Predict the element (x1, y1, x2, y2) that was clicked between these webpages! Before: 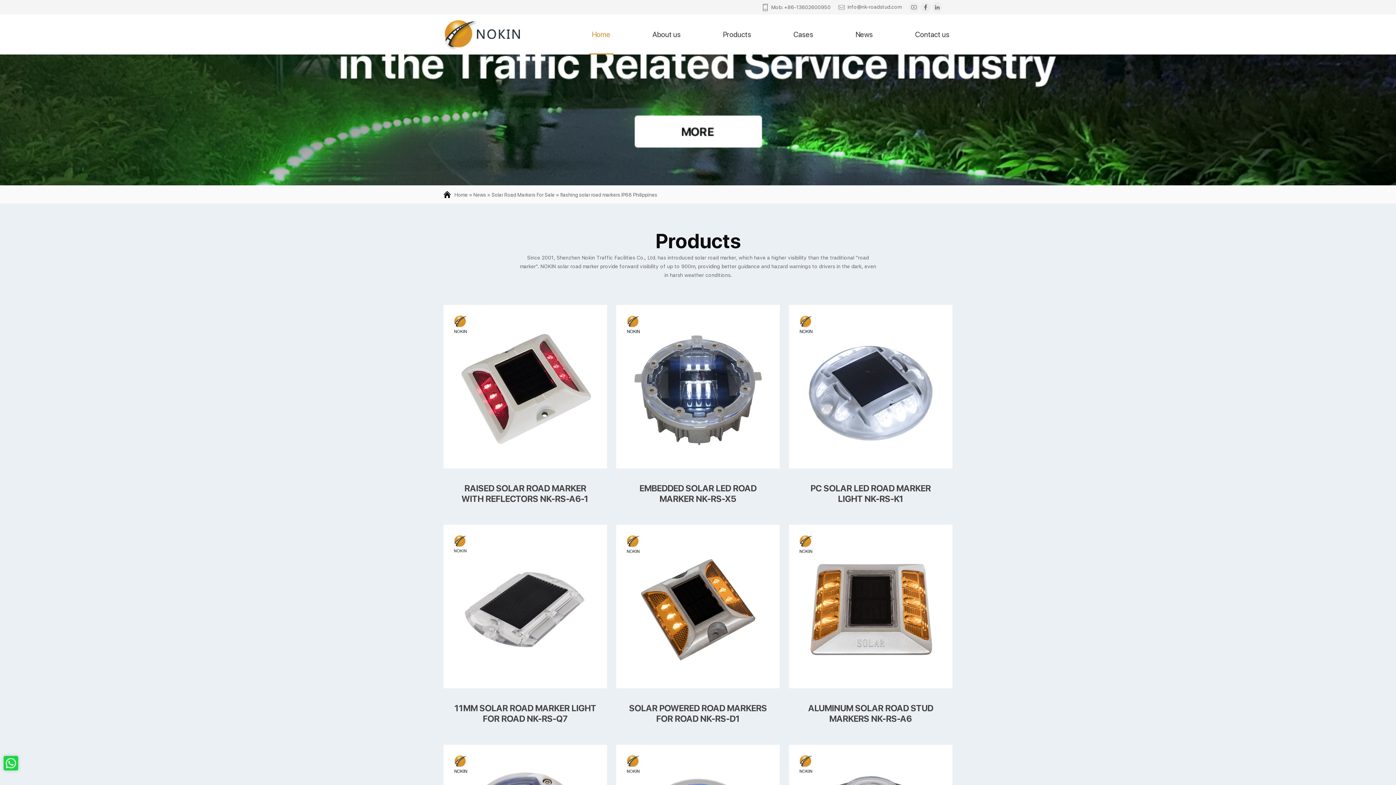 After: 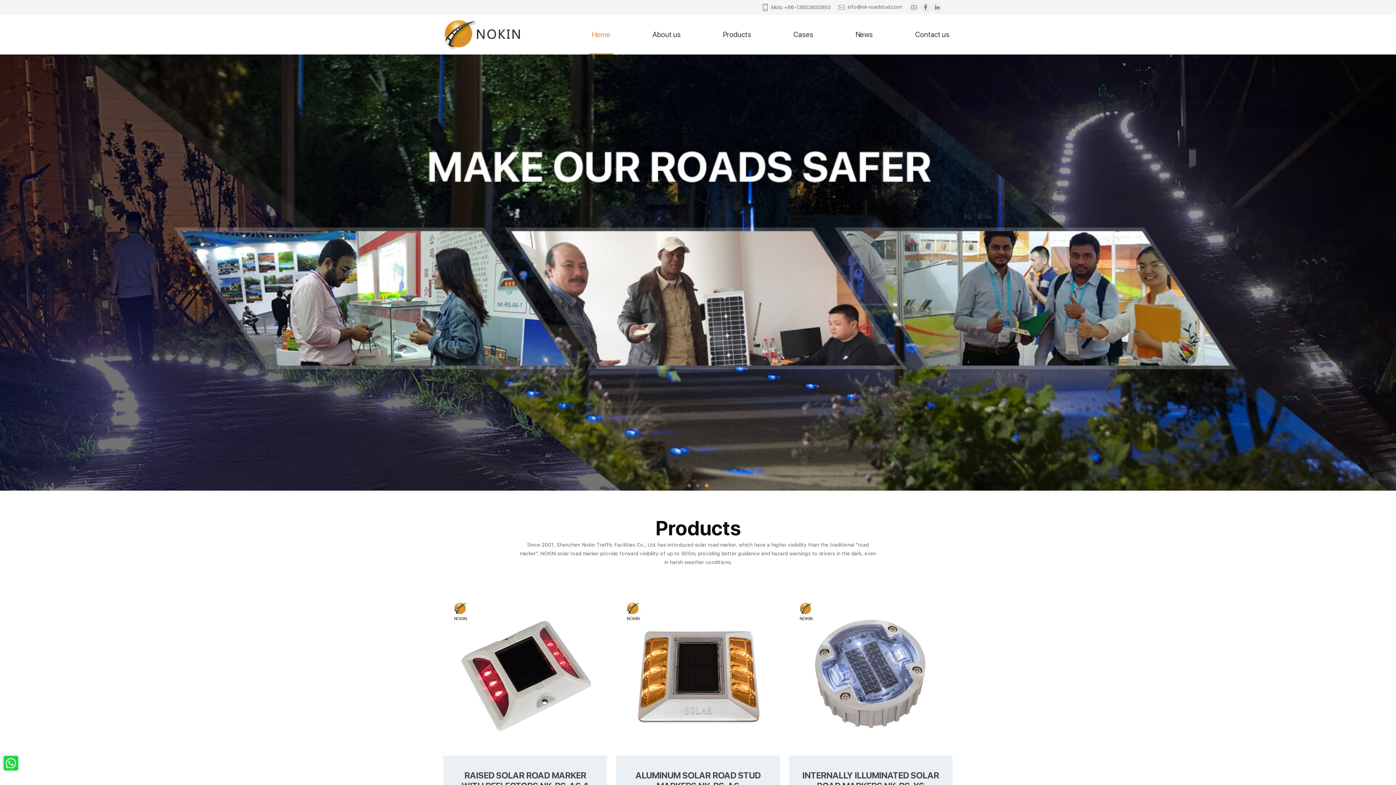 Action: bbox: (443, 18, 520, 50)